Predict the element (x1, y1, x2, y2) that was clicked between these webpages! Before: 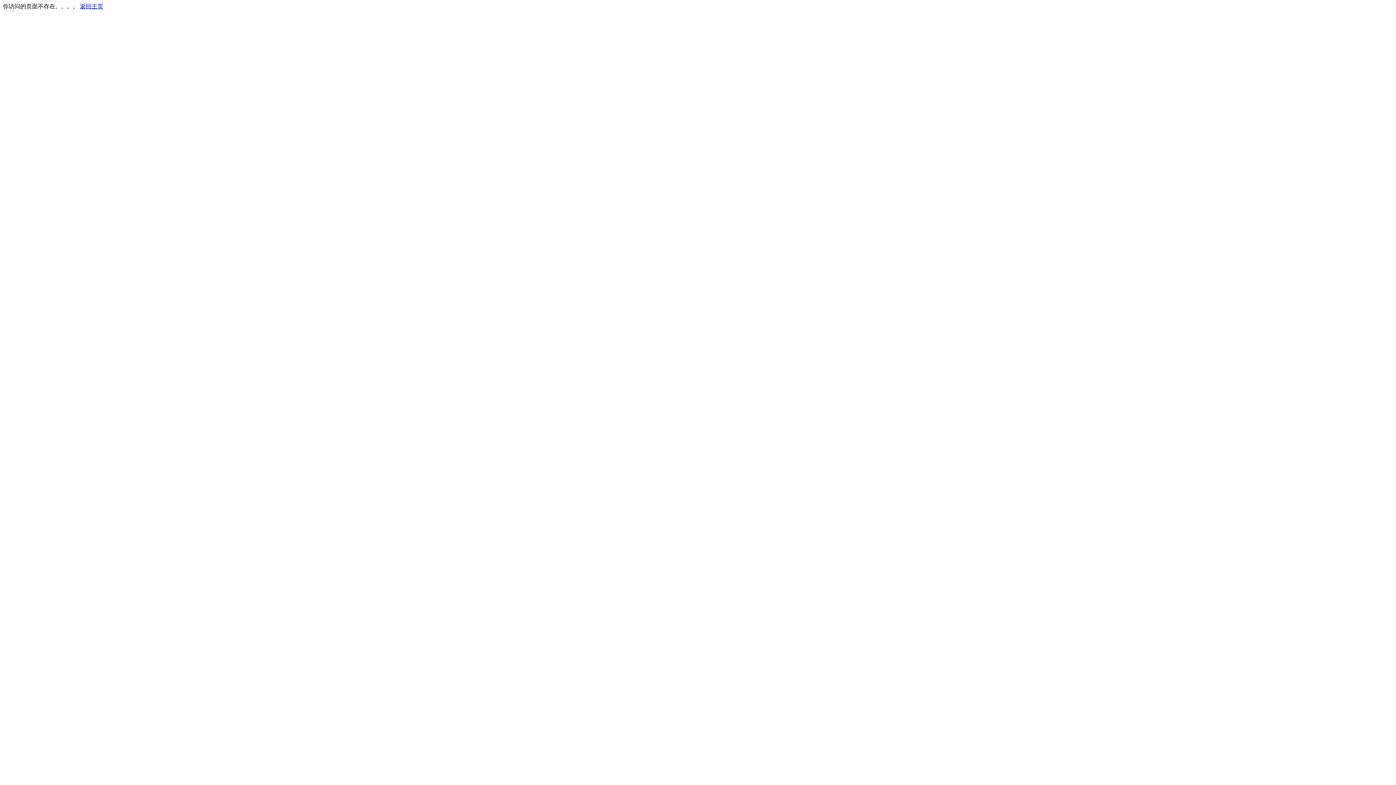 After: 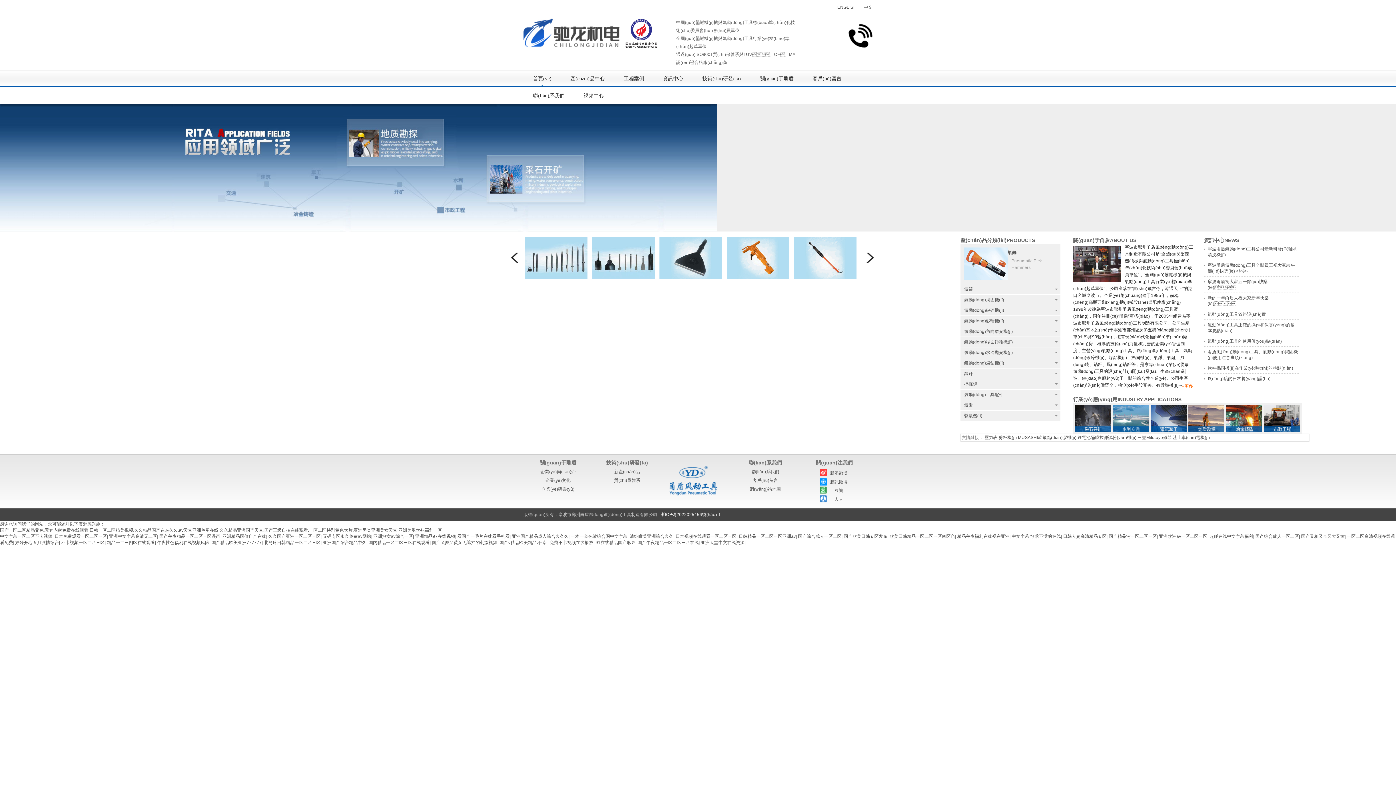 Action: label: 返回主页 bbox: (80, 3, 103, 9)